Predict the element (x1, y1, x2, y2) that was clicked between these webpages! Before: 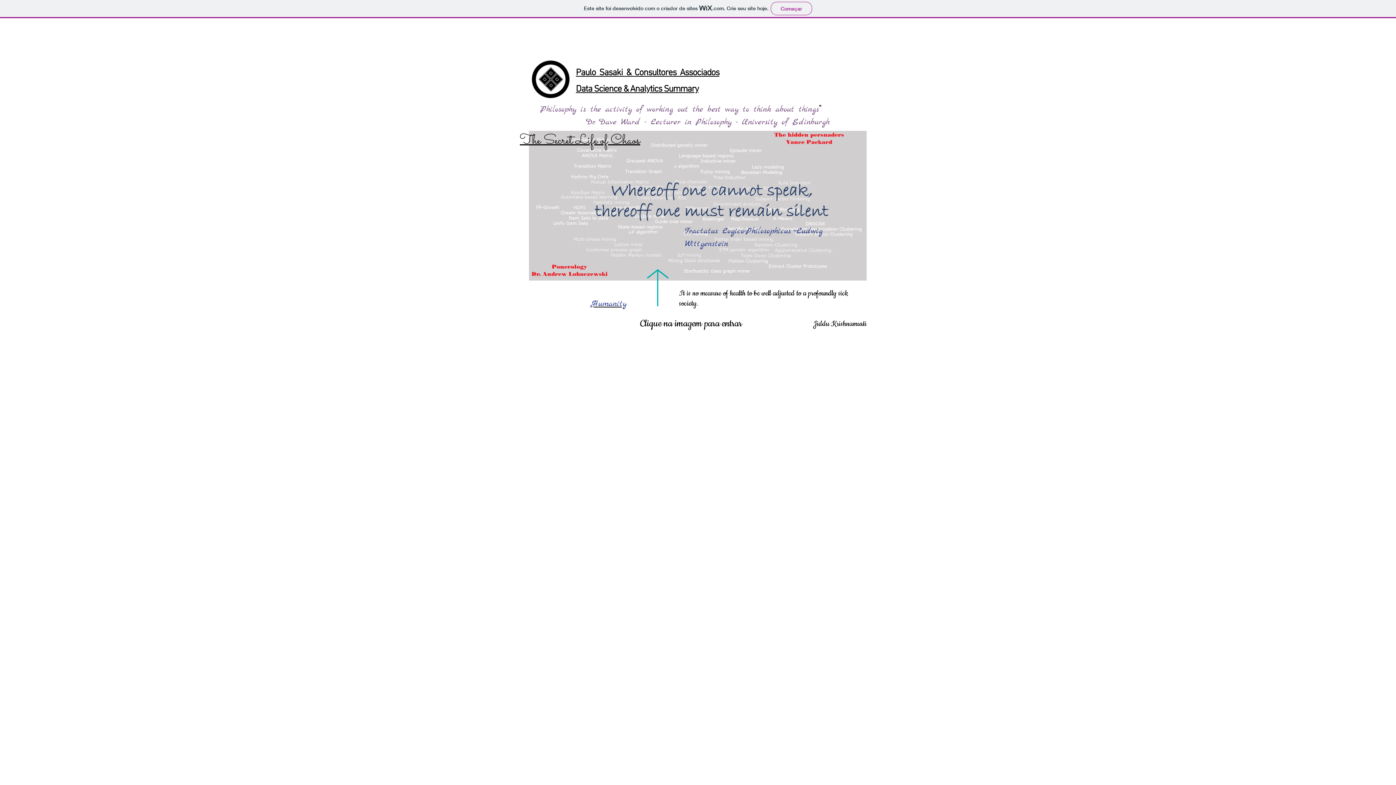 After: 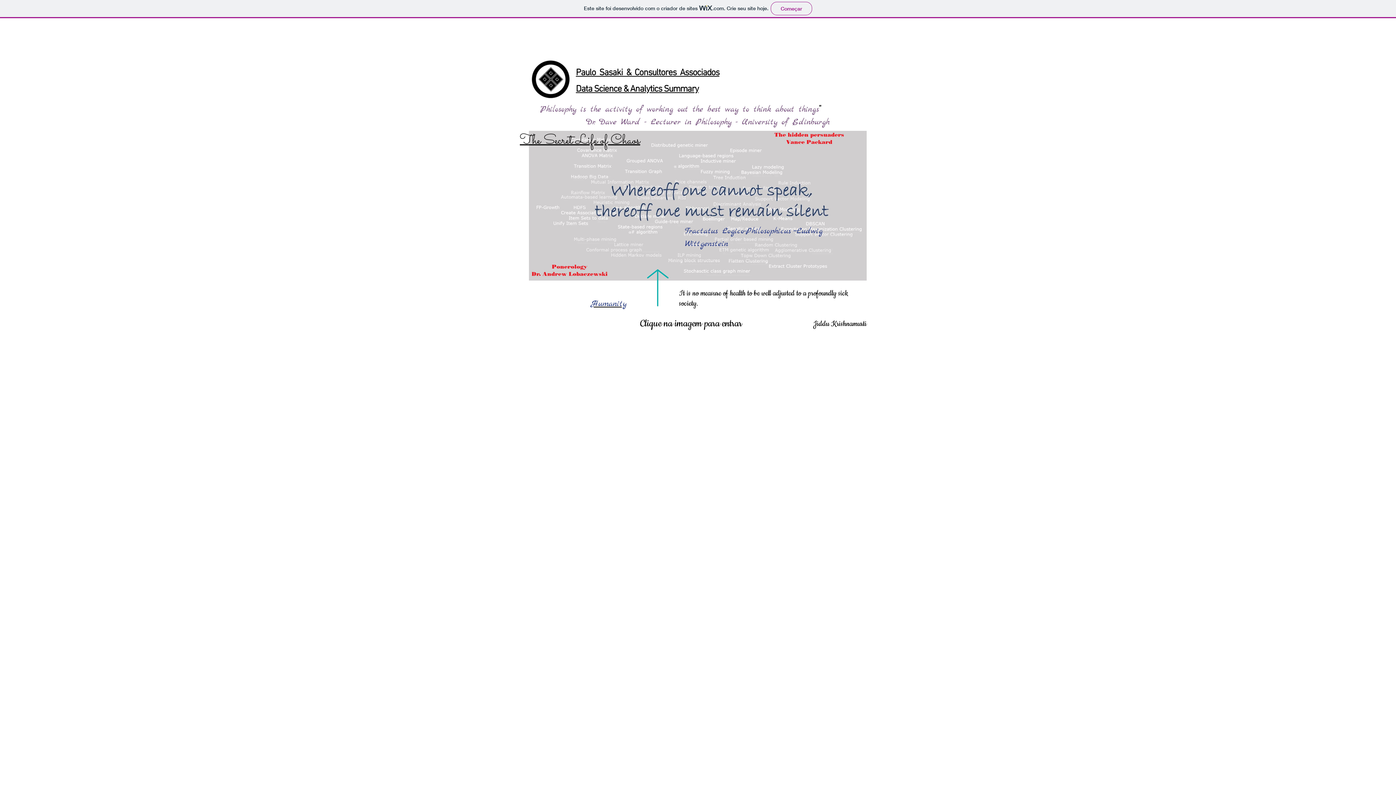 Action: bbox: (529, 130, 866, 280)